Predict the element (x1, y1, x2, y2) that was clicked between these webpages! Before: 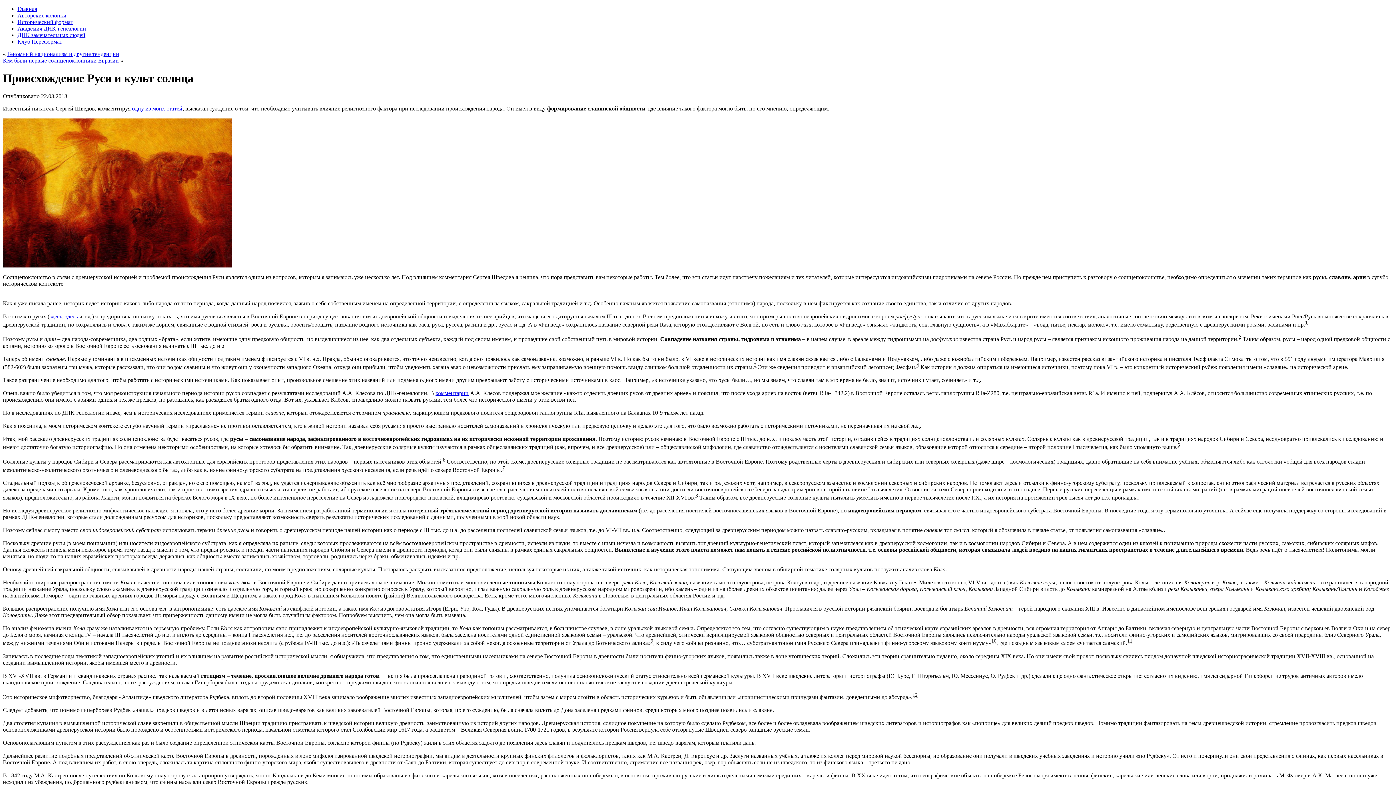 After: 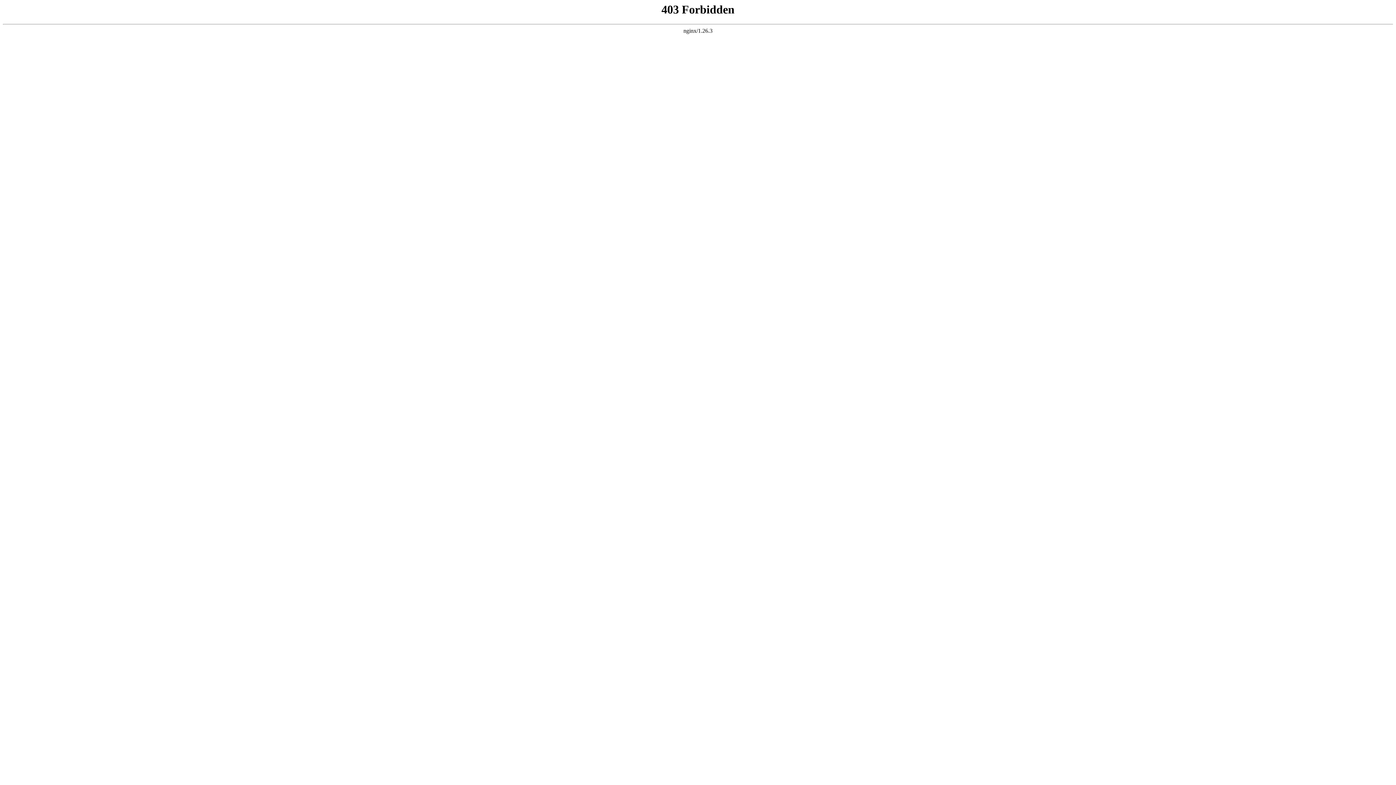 Action: bbox: (17, 18, 73, 25) label: Исторический формат